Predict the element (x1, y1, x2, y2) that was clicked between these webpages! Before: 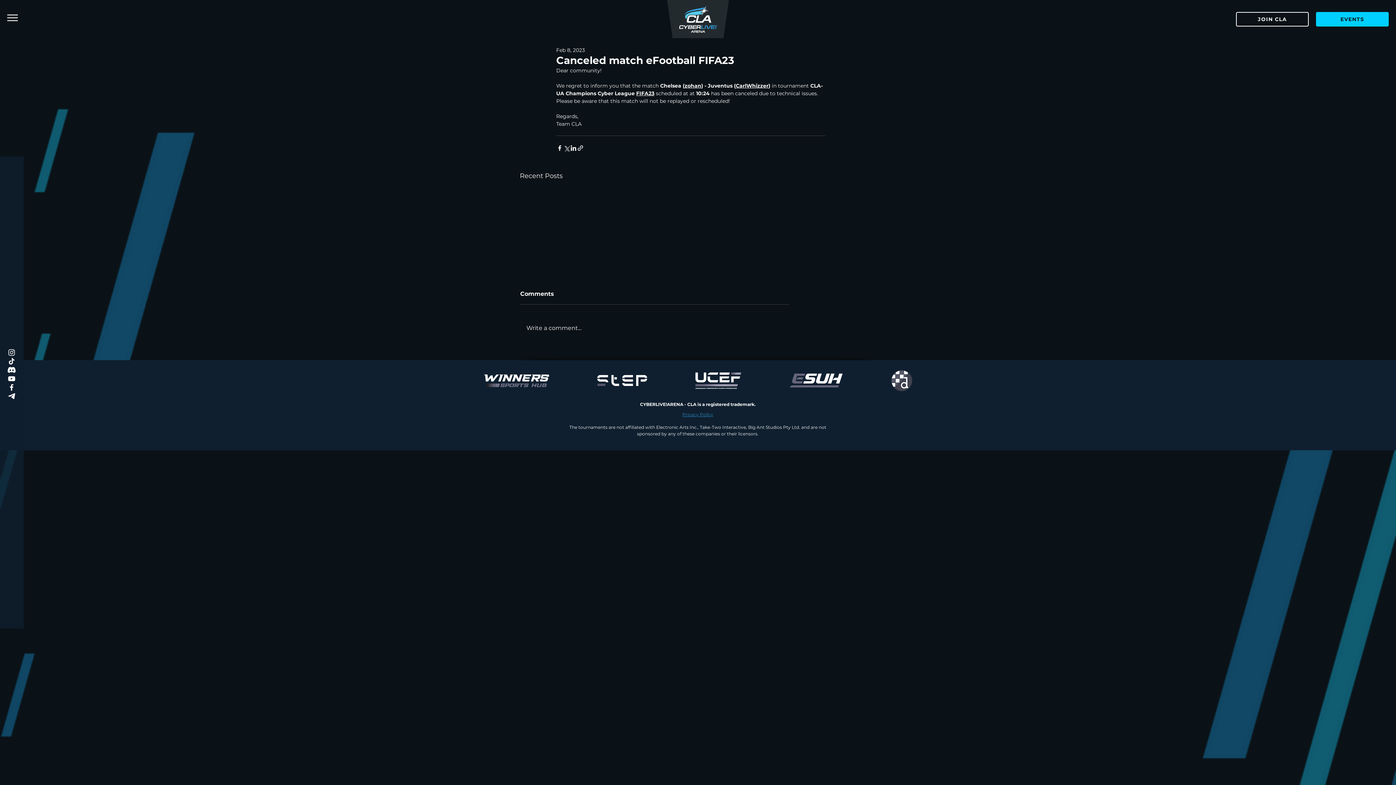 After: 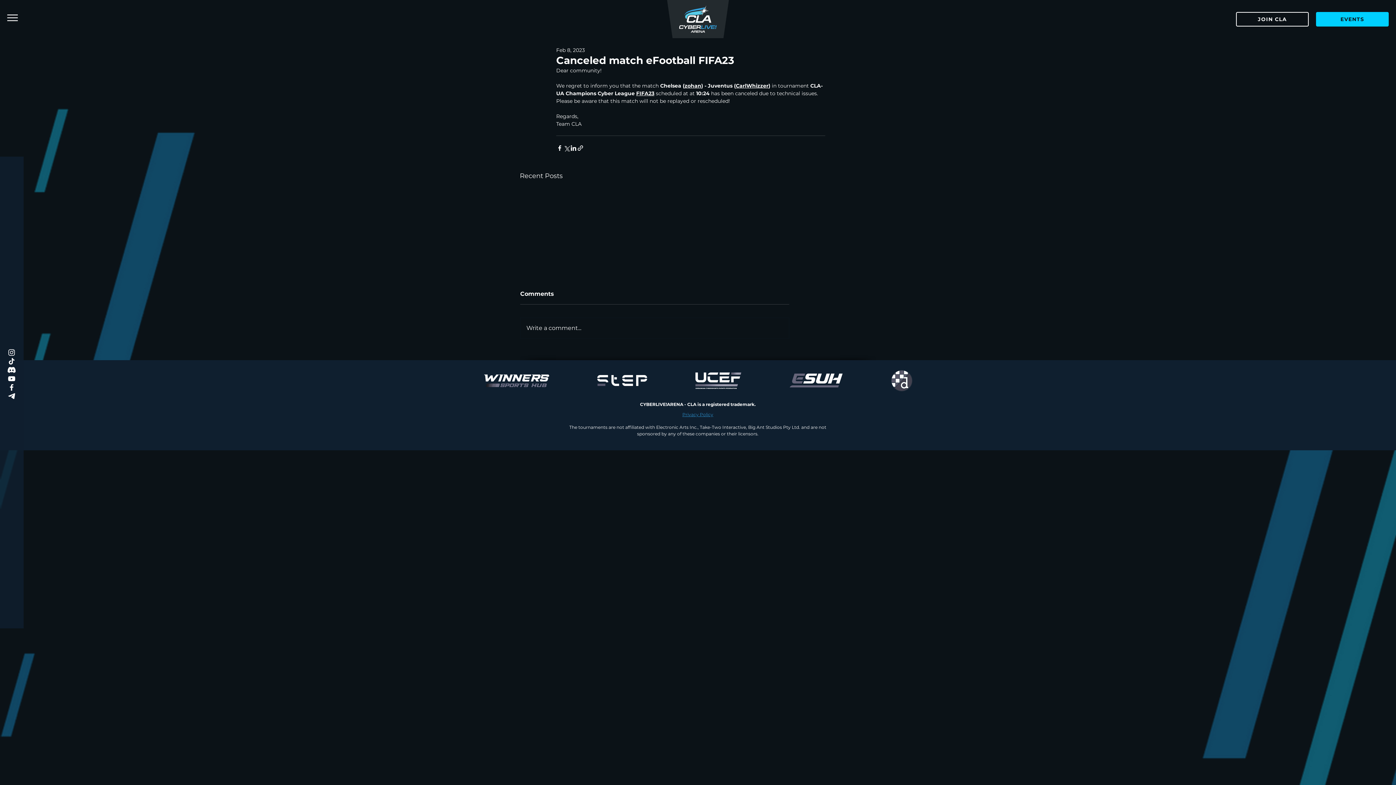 Action: bbox: (789, 373, 842, 387)